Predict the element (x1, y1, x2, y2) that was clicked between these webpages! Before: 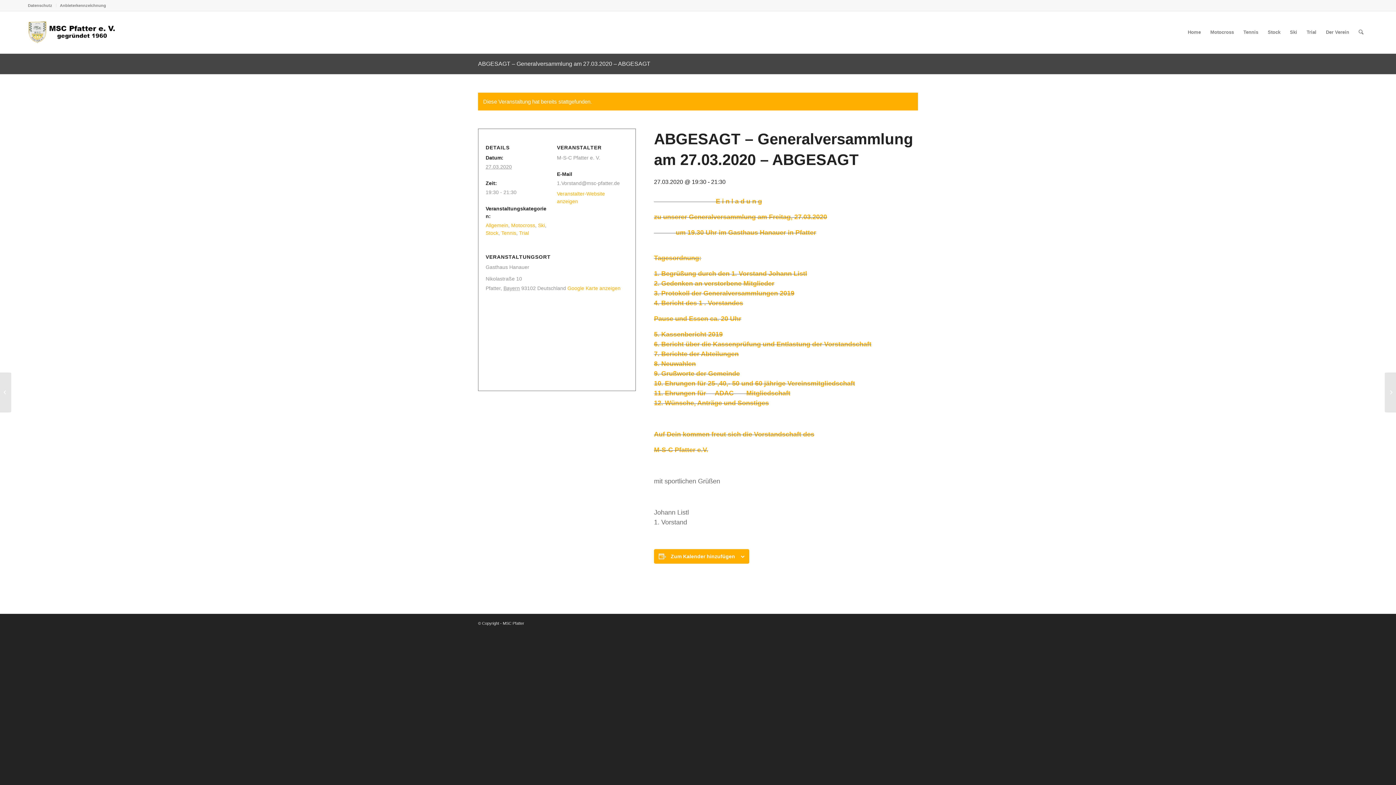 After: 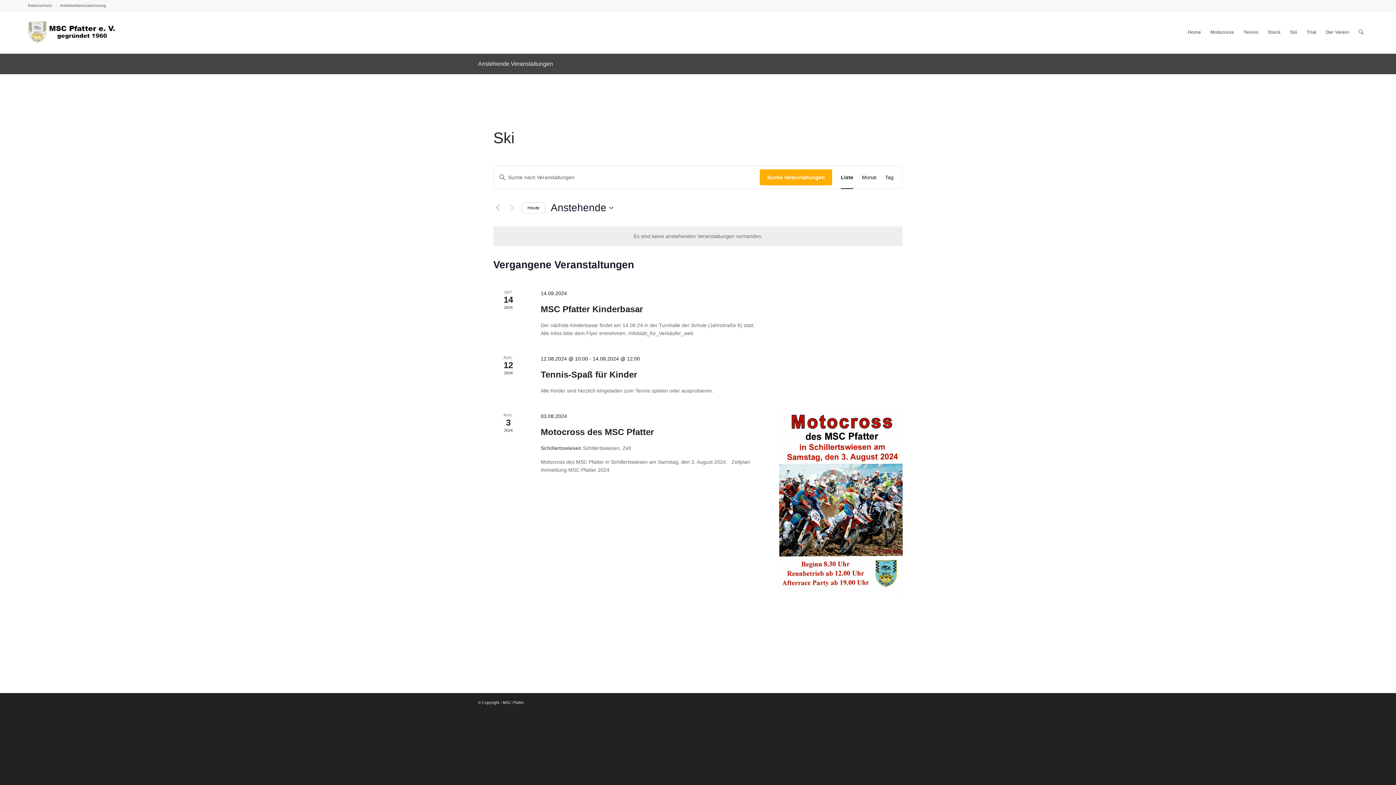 Action: bbox: (538, 222, 545, 228) label: Ski